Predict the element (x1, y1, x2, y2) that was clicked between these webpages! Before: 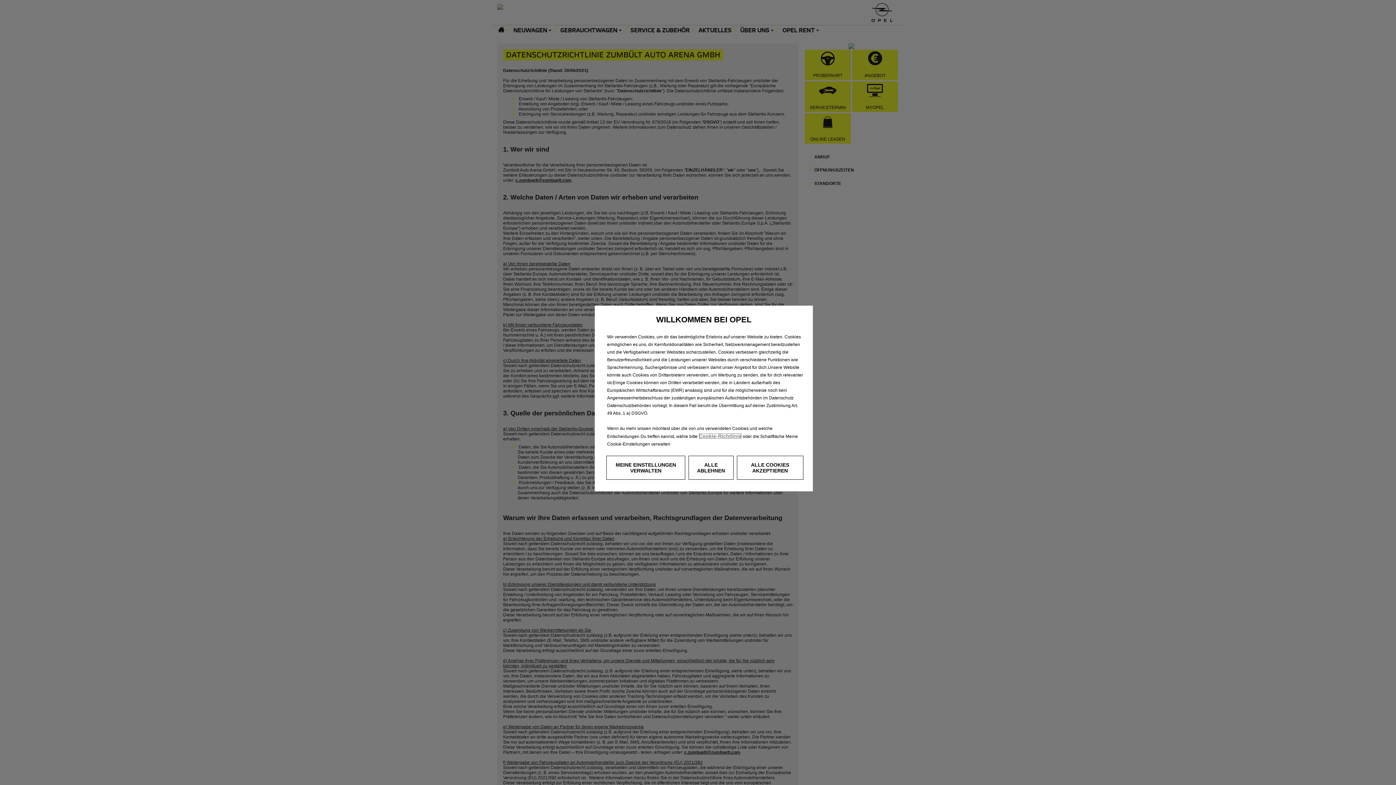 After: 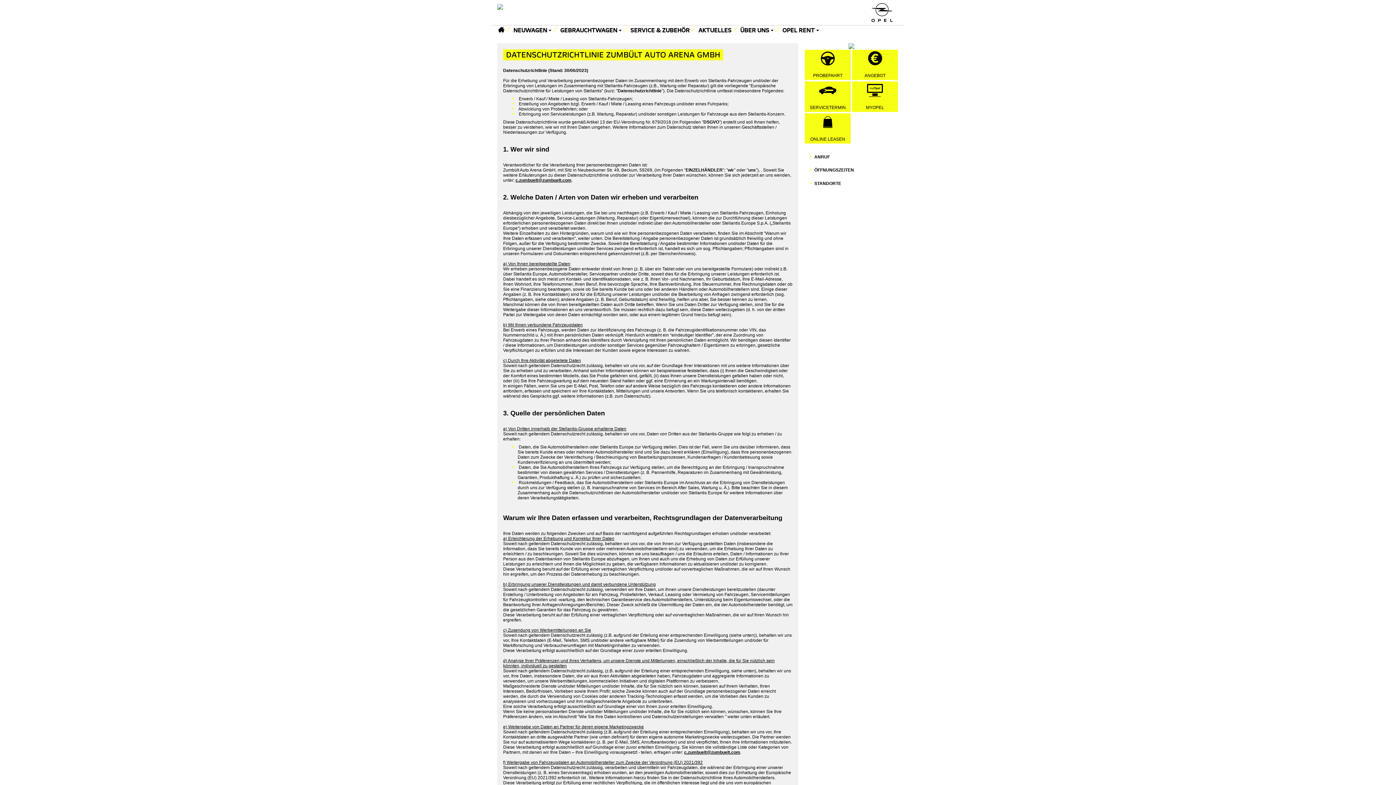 Action: bbox: (688, 456, 733, 480) label: ALLE ABLEHNEN